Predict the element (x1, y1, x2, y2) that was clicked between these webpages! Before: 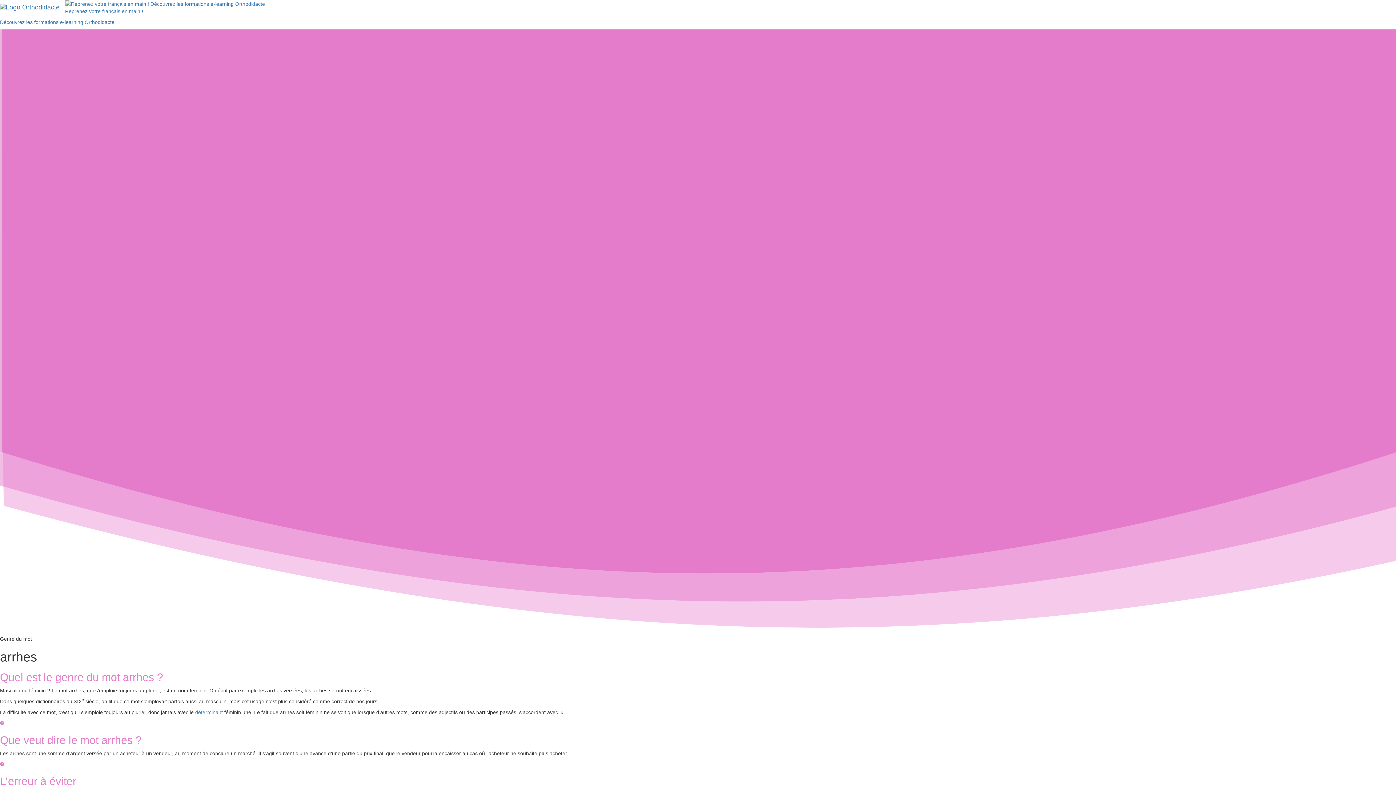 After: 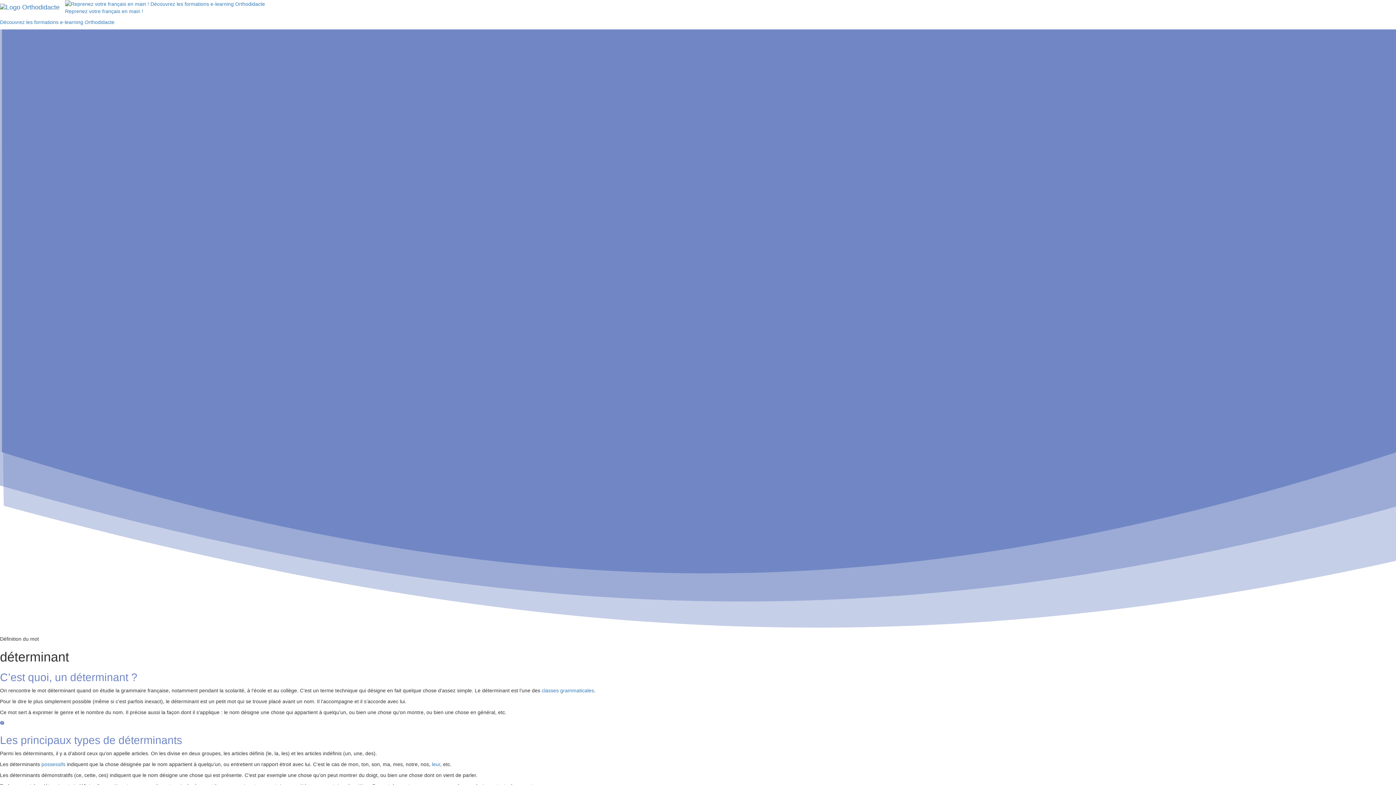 Action: label: déterminant bbox: (195, 709, 222, 715)